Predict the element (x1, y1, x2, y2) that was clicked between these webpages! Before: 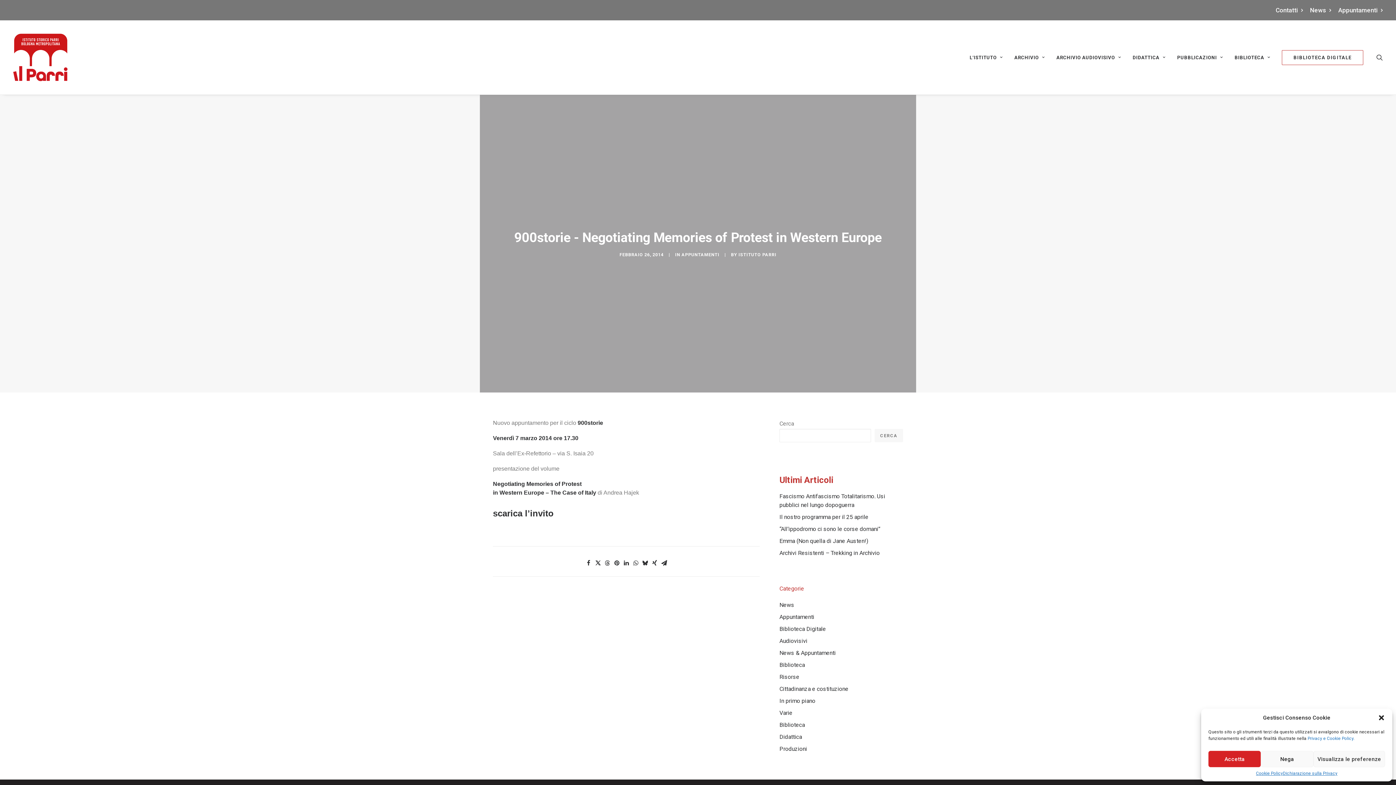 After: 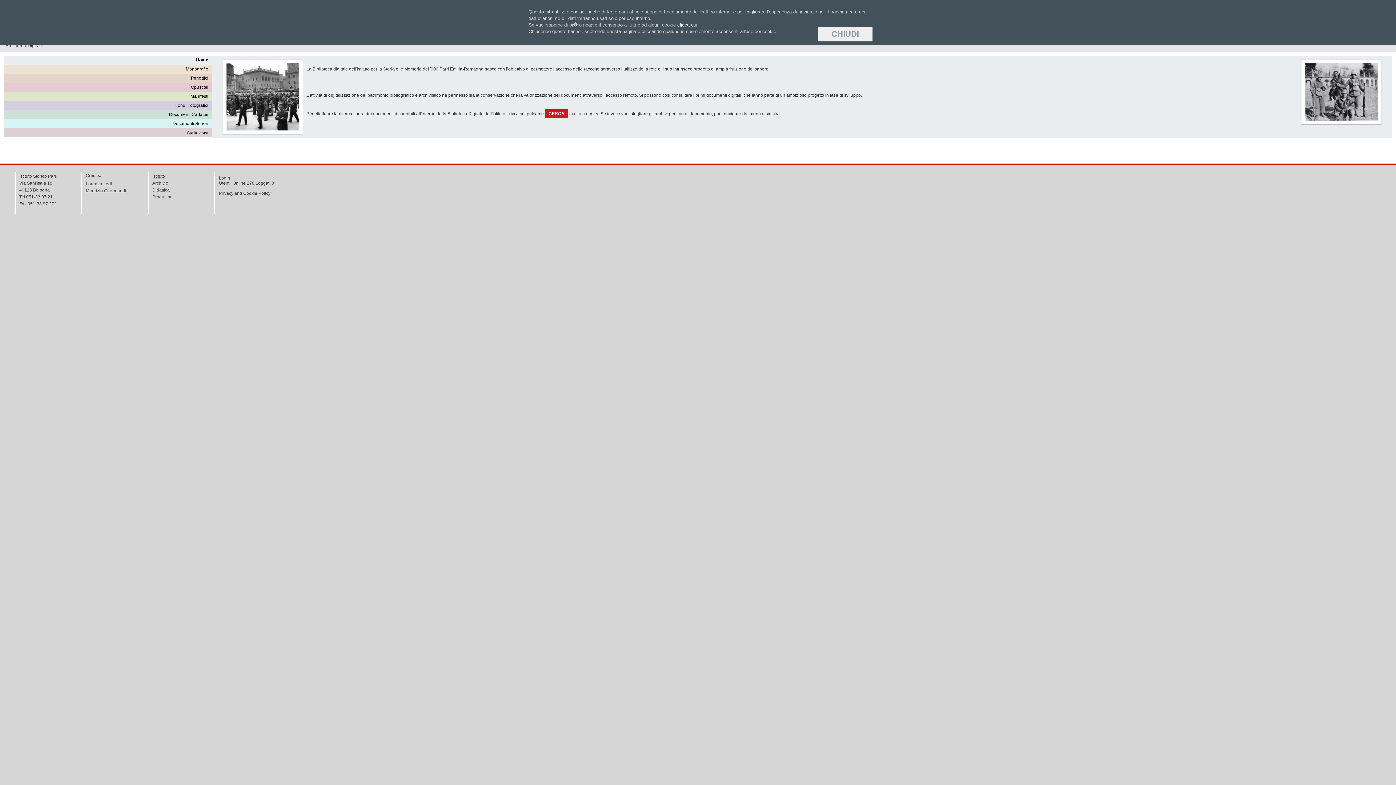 Action: label: BIBLIOTECA DIGITALE bbox: (1277, 50, 1363, 64)